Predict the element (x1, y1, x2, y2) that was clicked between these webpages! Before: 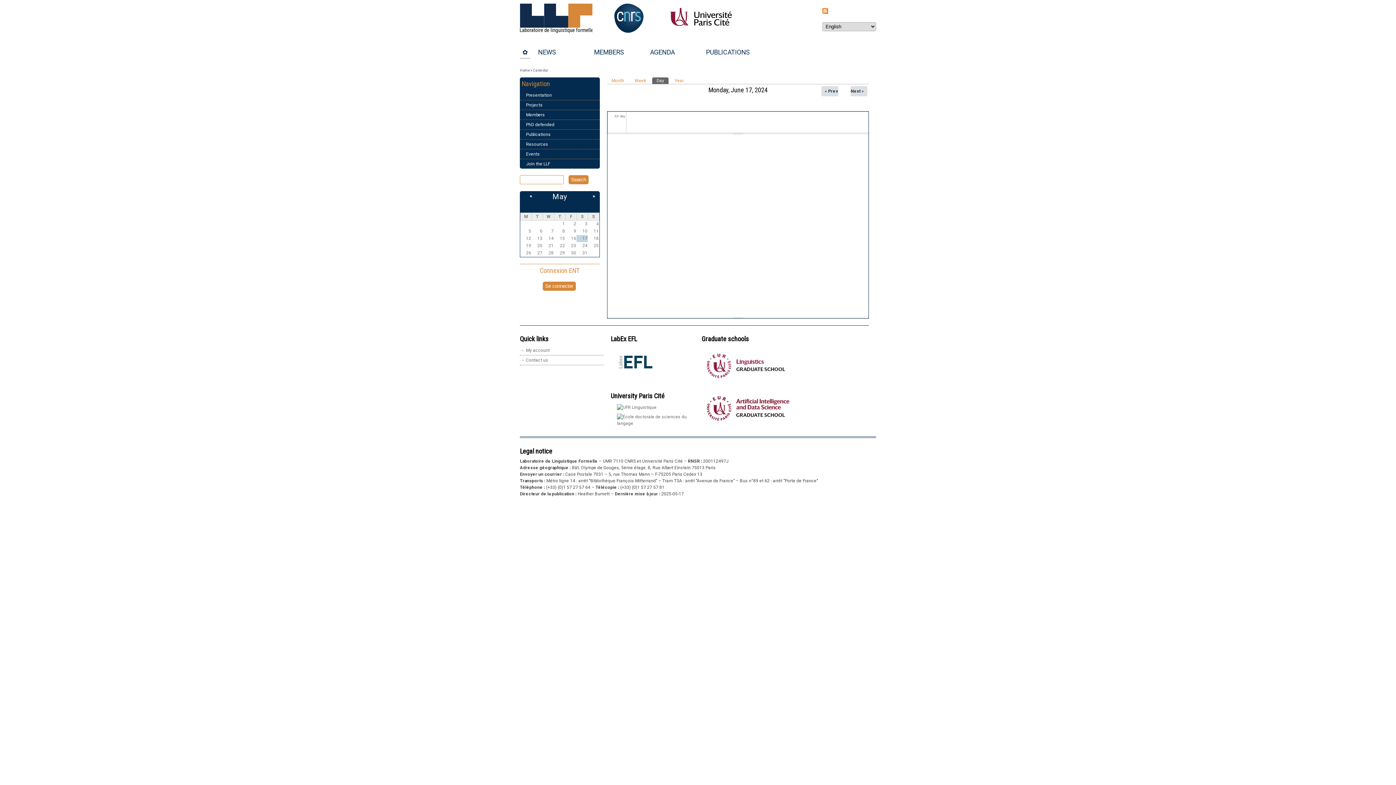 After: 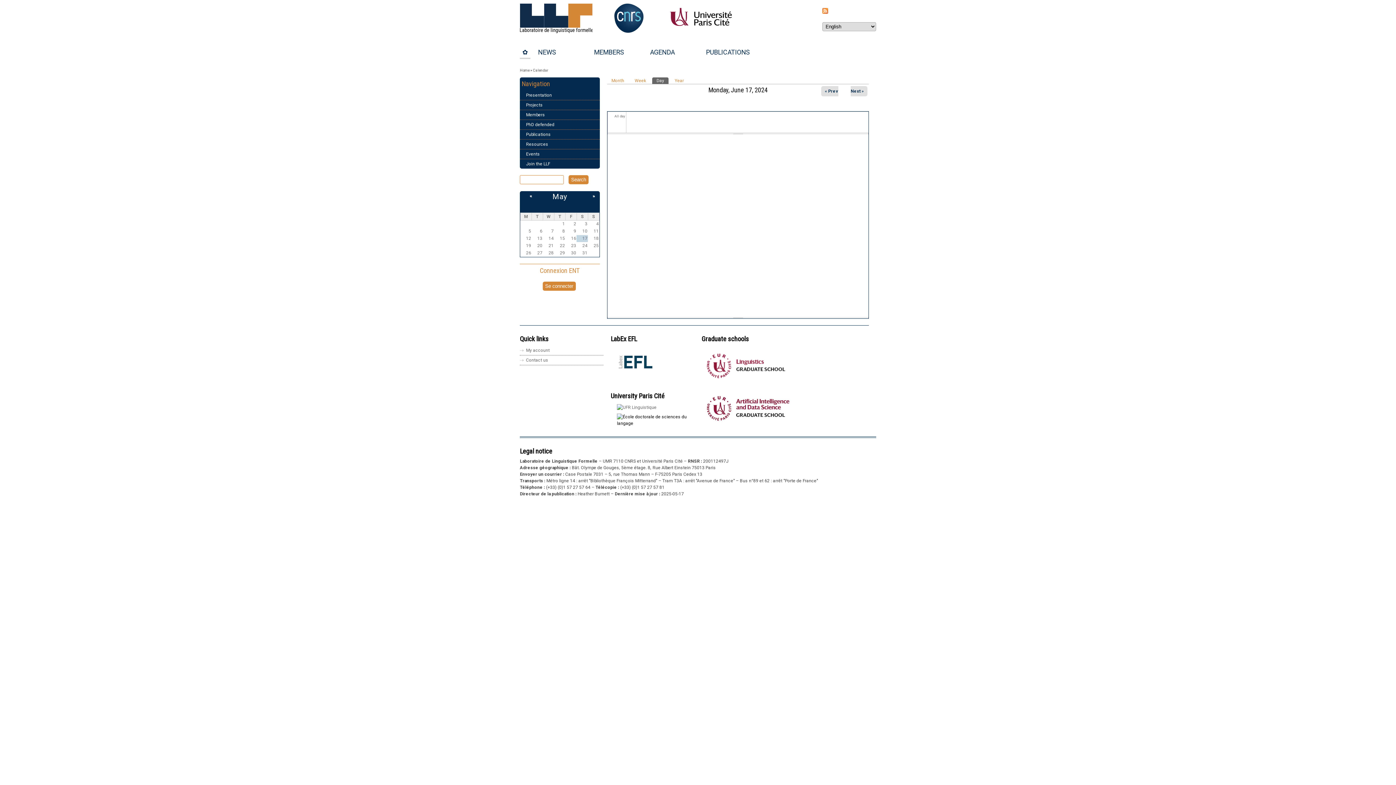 Action: bbox: (617, 421, 694, 426)